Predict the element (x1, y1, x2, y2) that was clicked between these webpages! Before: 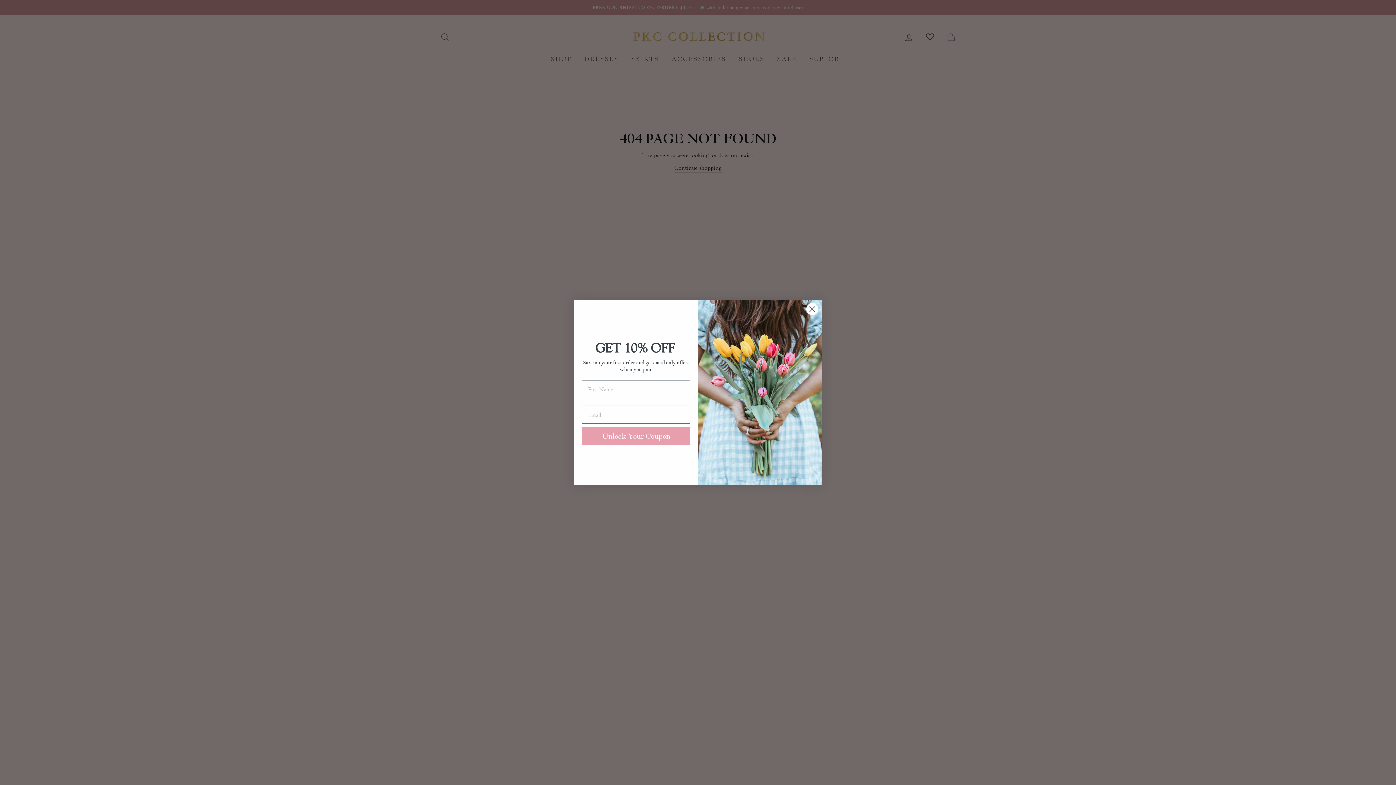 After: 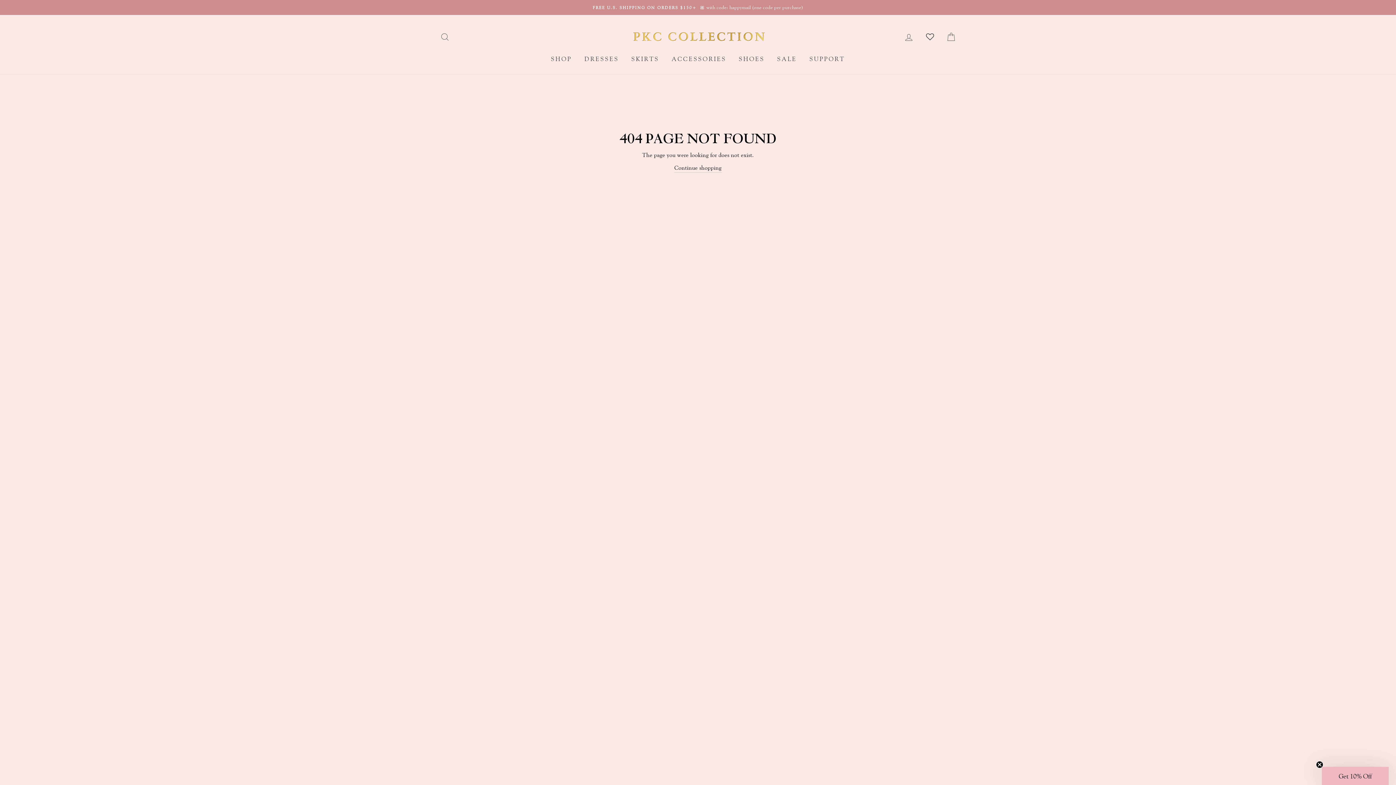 Action: bbox: (806, 302, 818, 315) label: Close dialog